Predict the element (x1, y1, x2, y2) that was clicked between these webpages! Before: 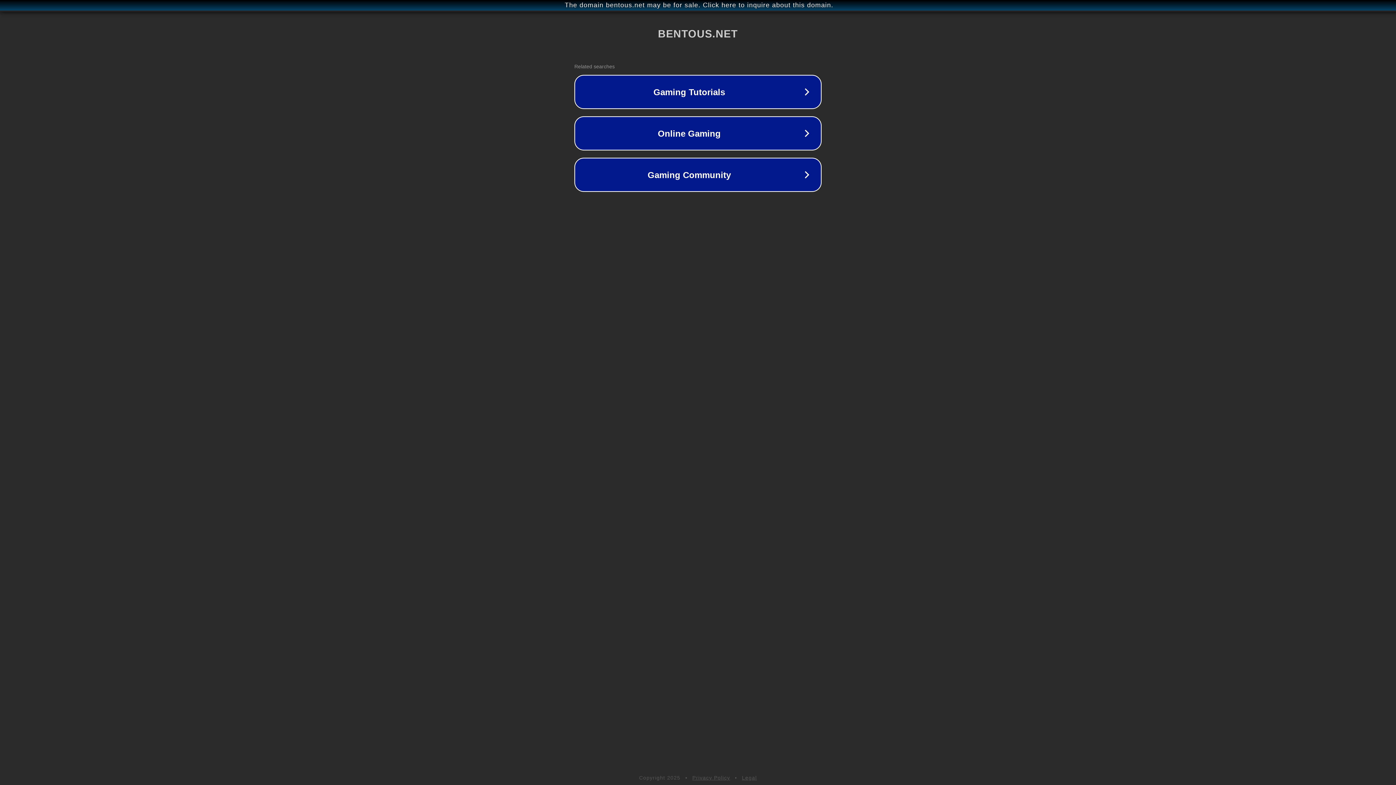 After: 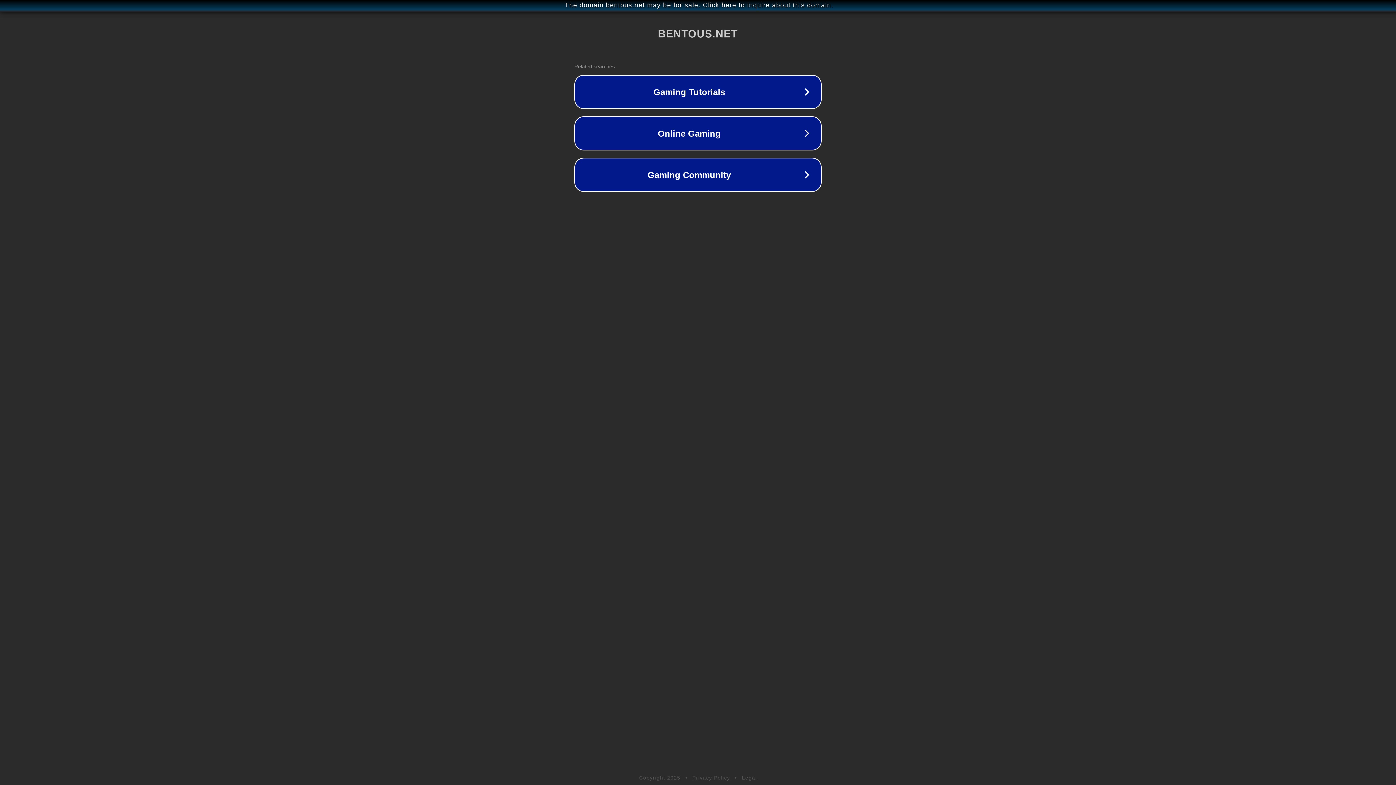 Action: bbox: (742, 775, 757, 781) label: Legal